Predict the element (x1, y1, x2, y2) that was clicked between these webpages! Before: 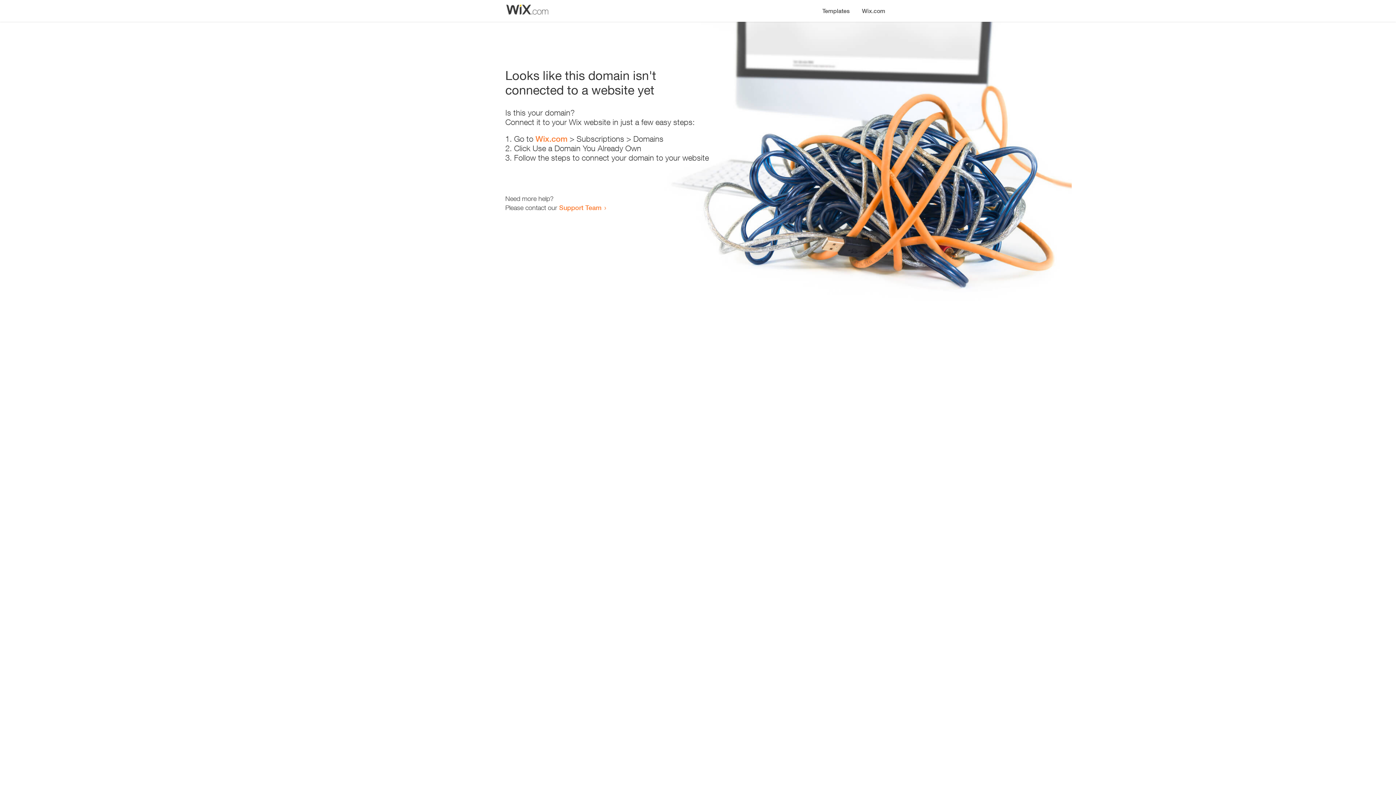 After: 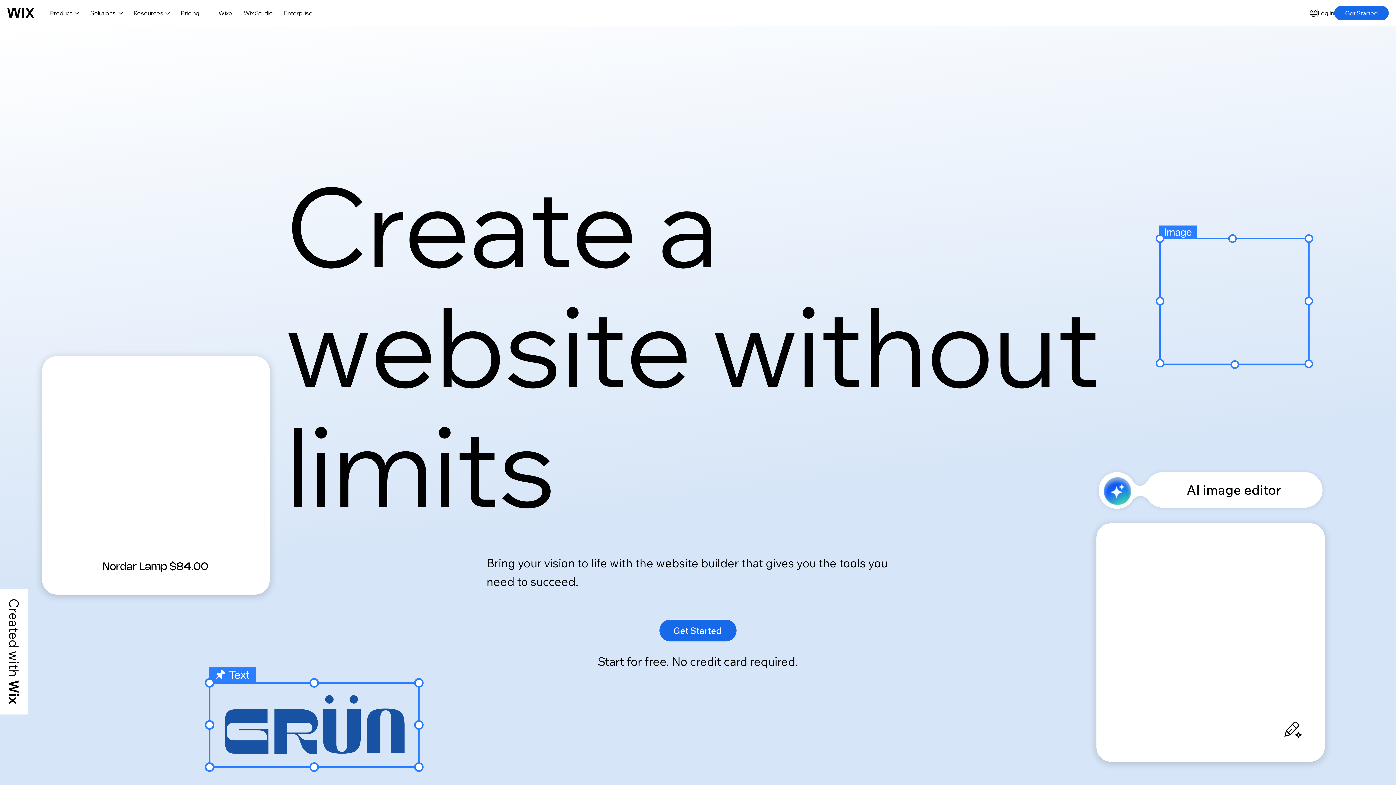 Action: label: Wix.com bbox: (856, 0, 890, 14)